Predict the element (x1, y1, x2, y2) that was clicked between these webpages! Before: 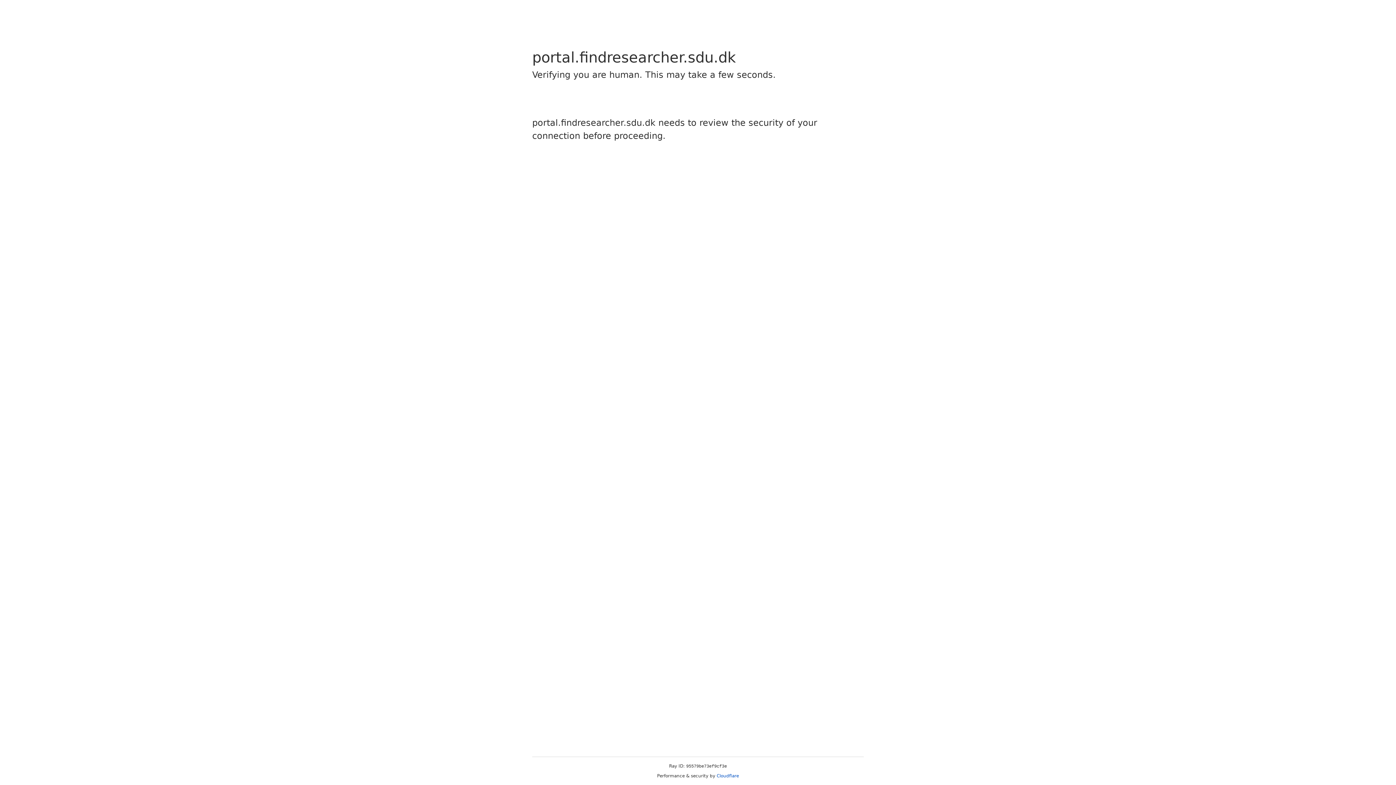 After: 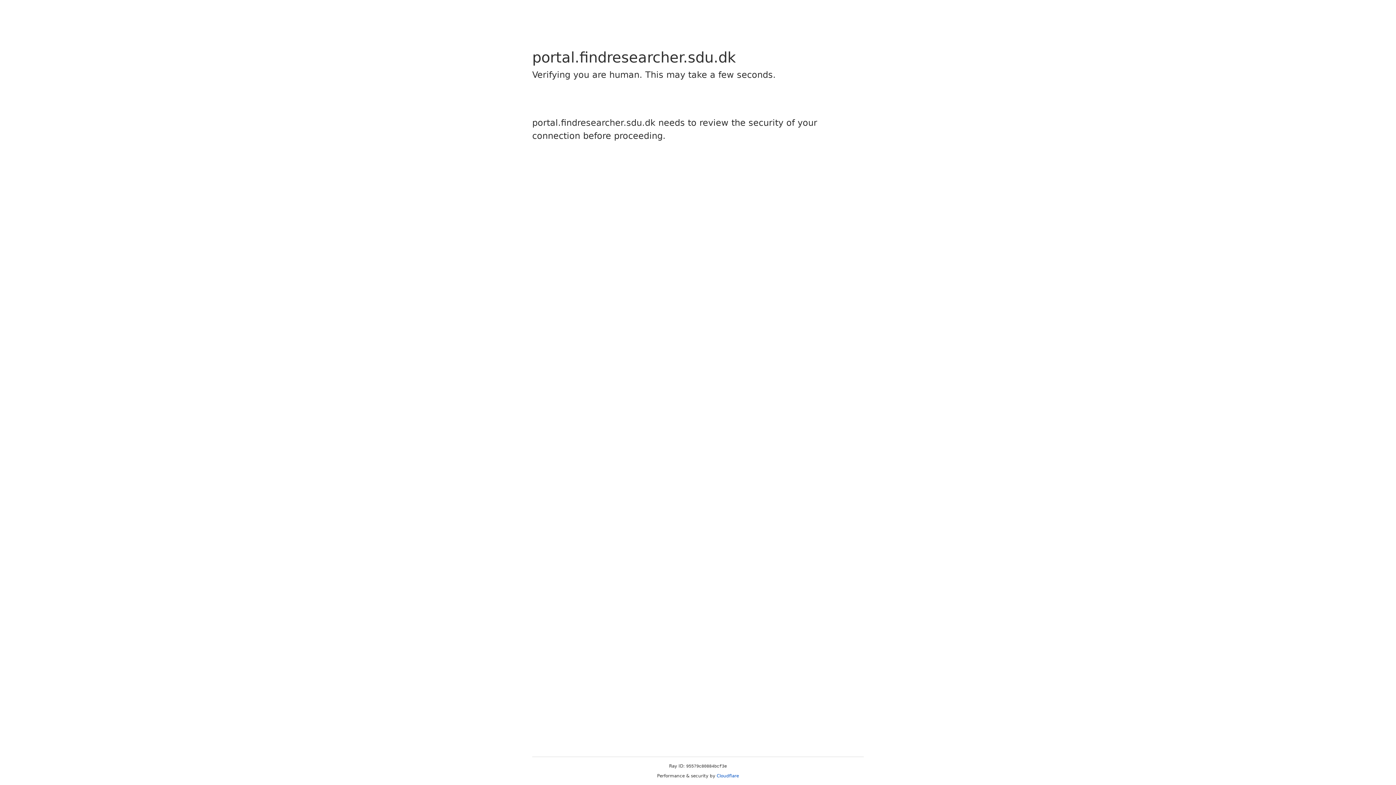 Action: label: Cloudflare bbox: (716, 773, 739, 778)